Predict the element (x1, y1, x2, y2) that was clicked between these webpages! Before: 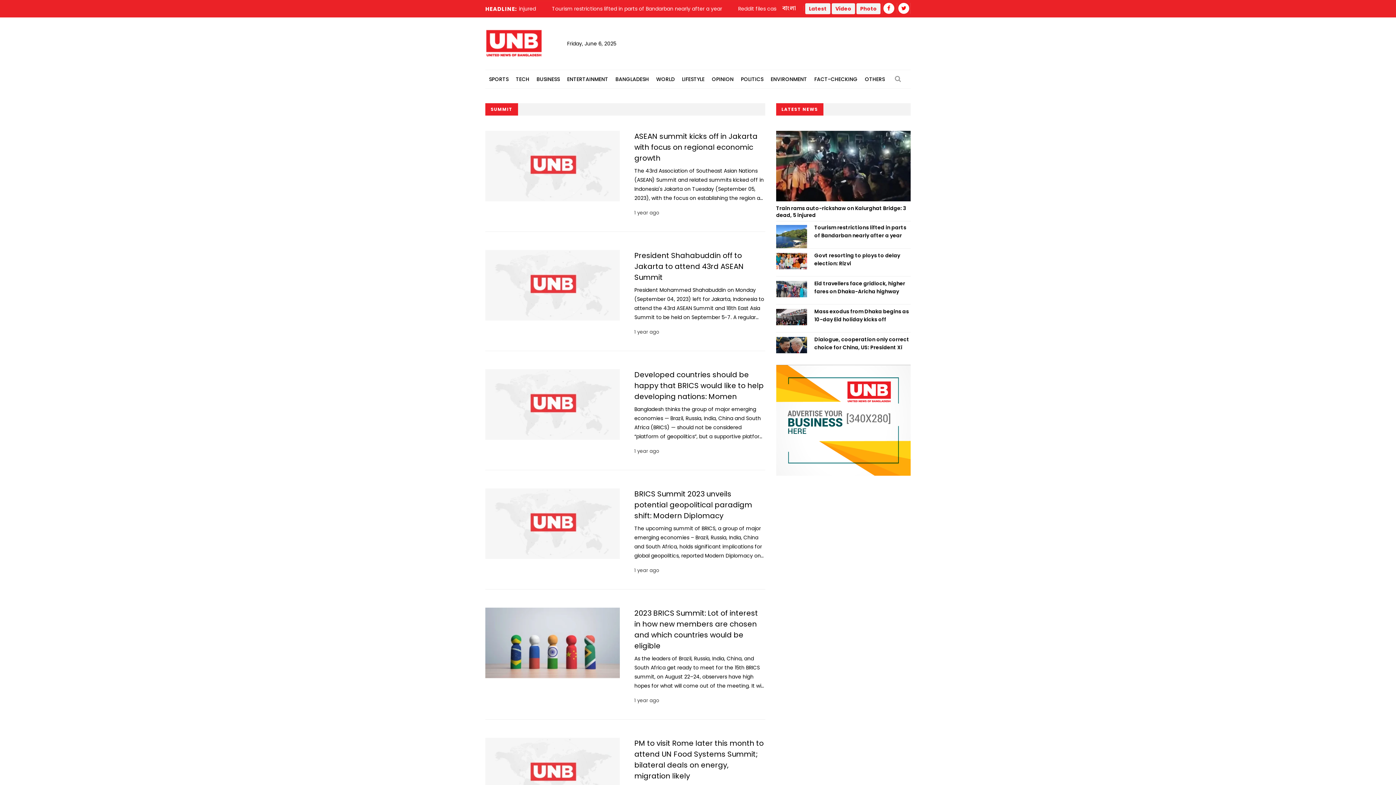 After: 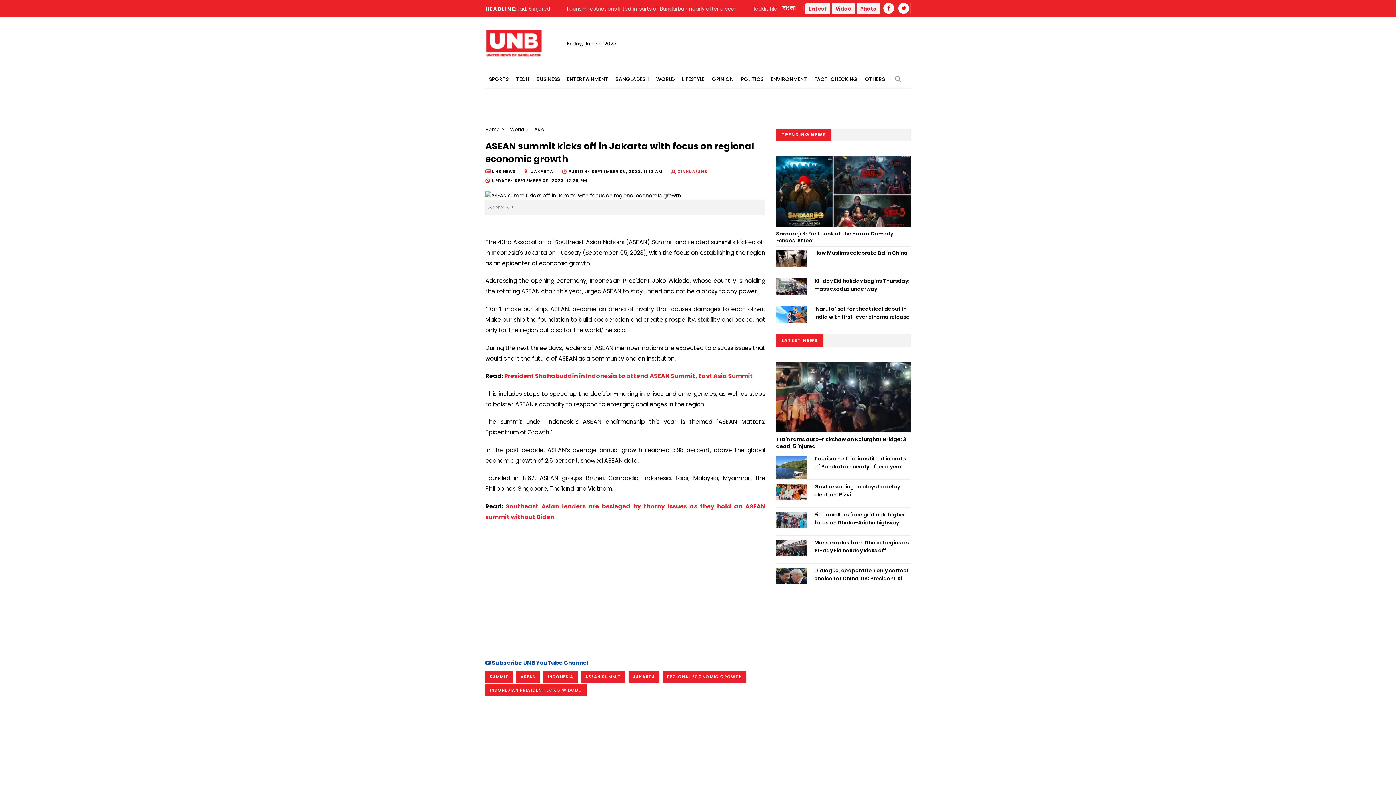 Action: bbox: (485, 130, 620, 201)